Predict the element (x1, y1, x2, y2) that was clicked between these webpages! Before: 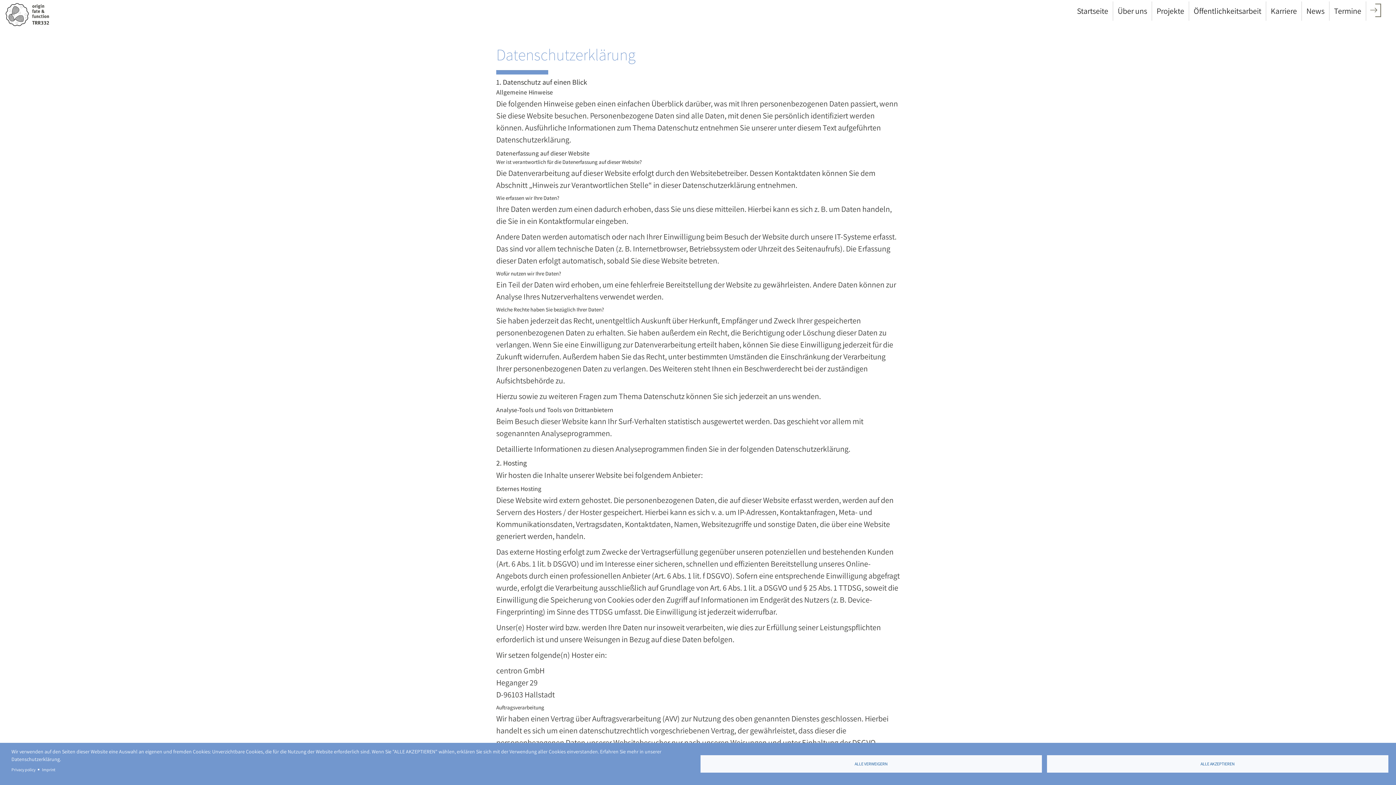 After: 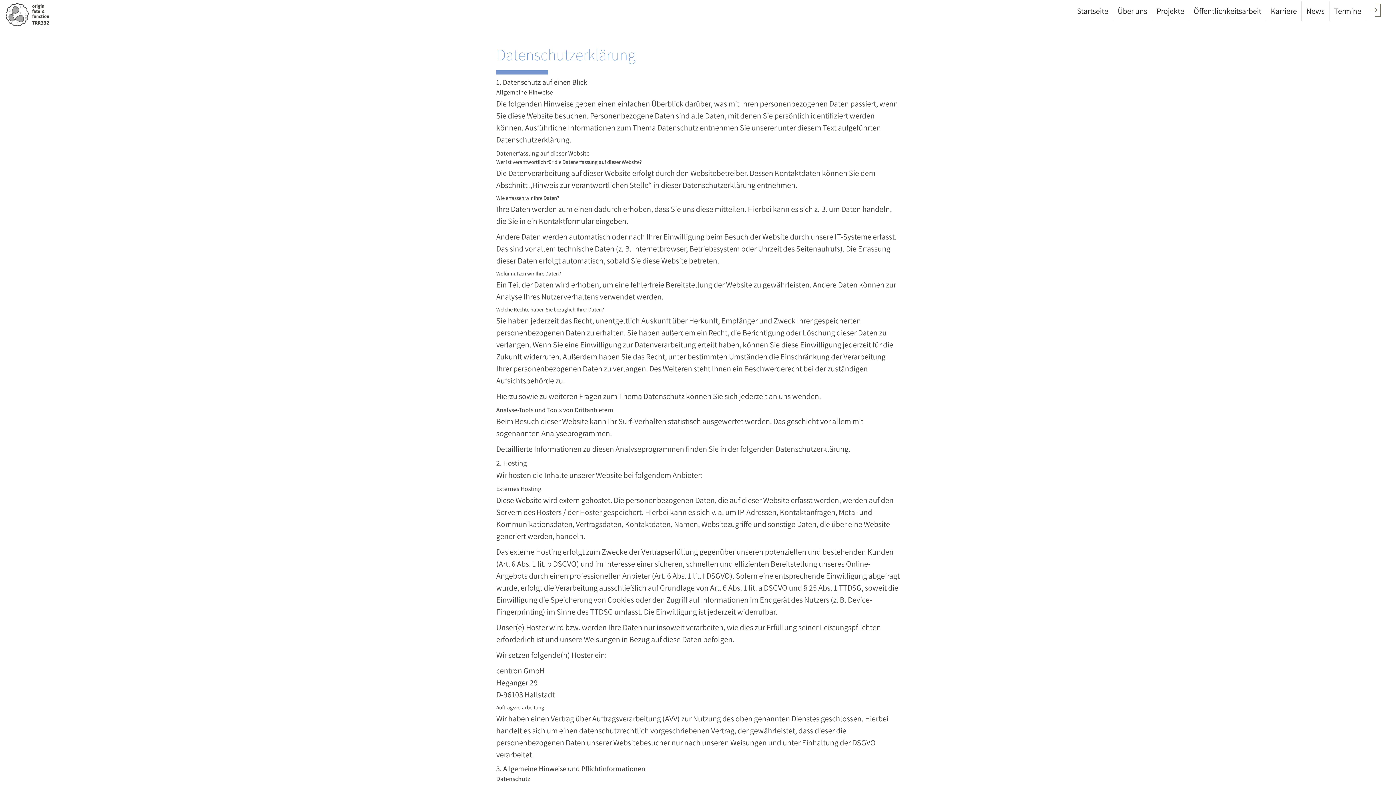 Action: bbox: (700, 755, 1042, 773) label: ALLE VERWEIGERN